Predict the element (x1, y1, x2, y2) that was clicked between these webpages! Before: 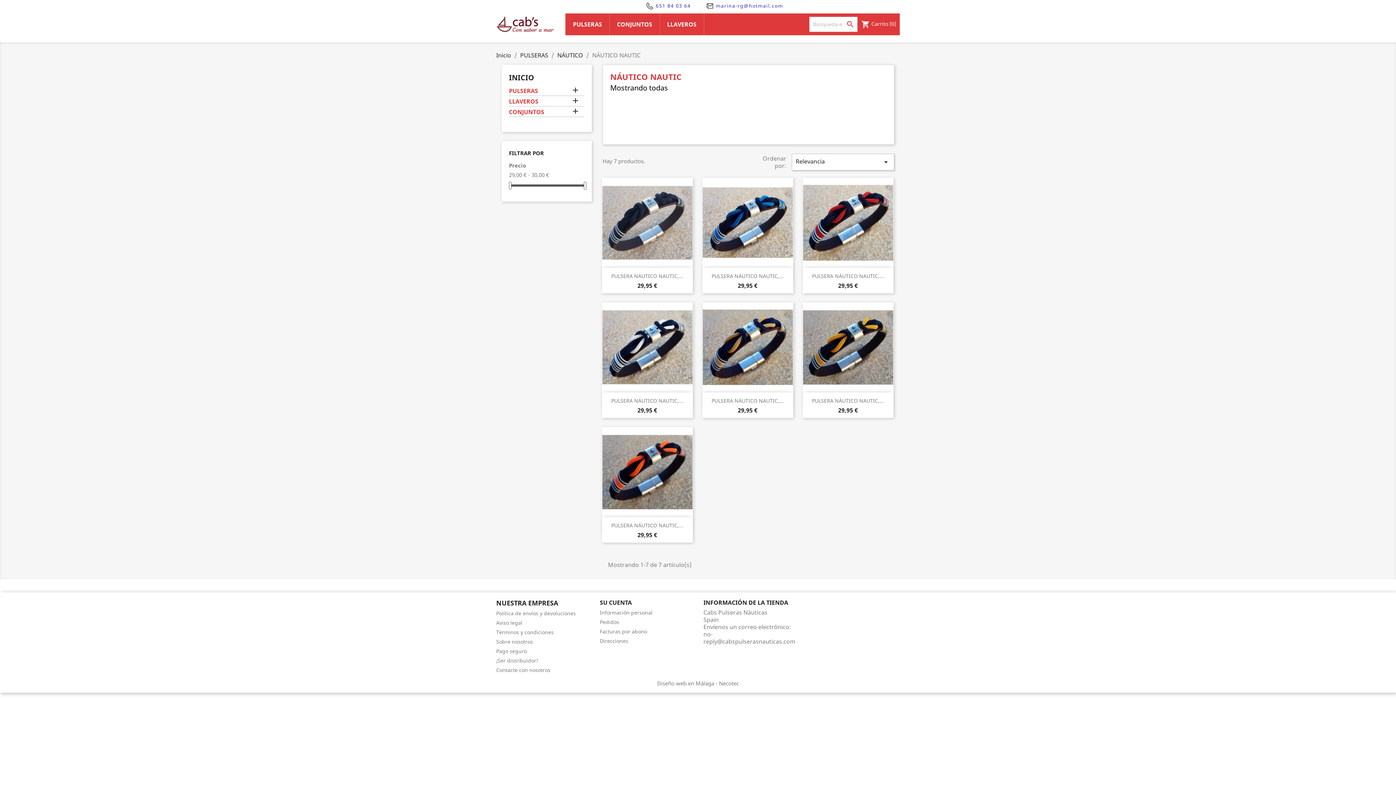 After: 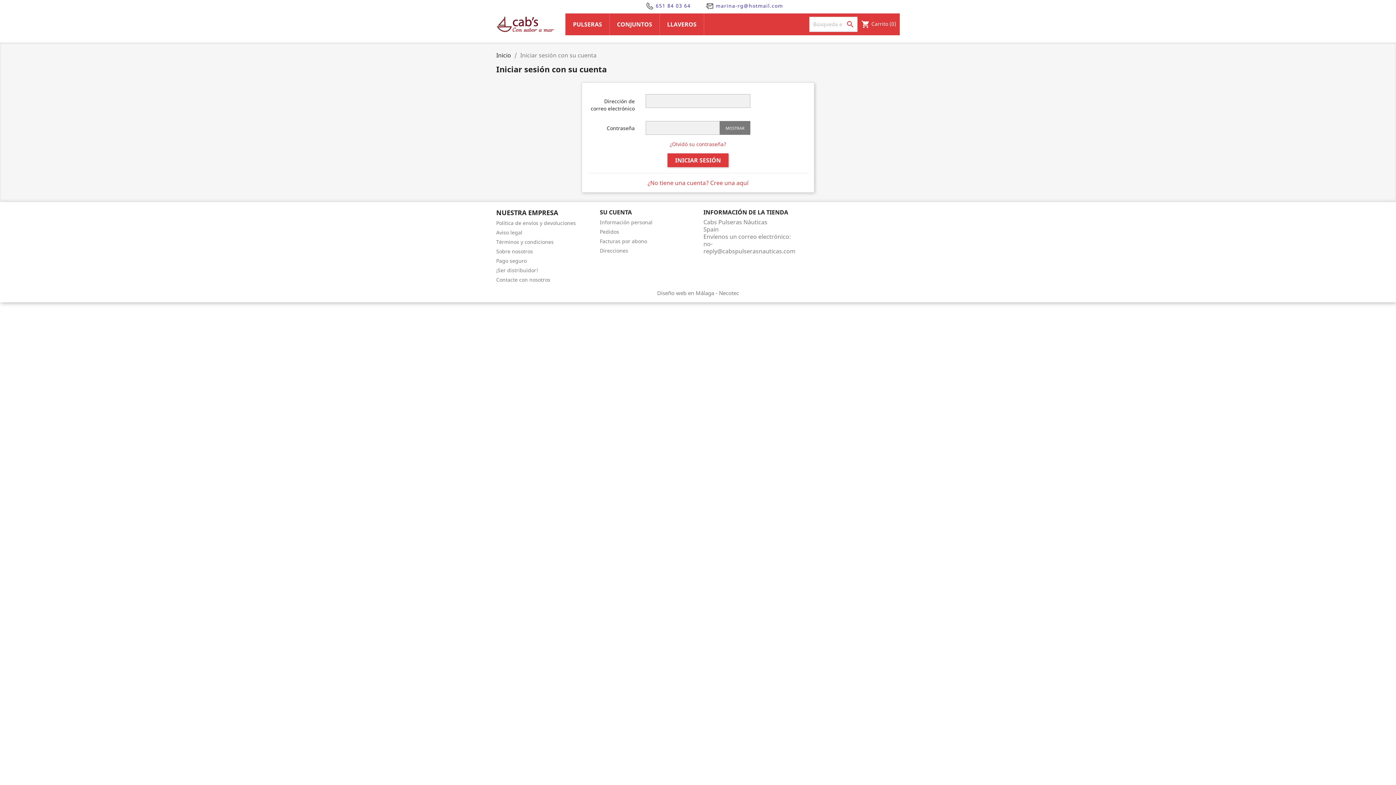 Action: bbox: (600, 637, 628, 644) label: Direcciones